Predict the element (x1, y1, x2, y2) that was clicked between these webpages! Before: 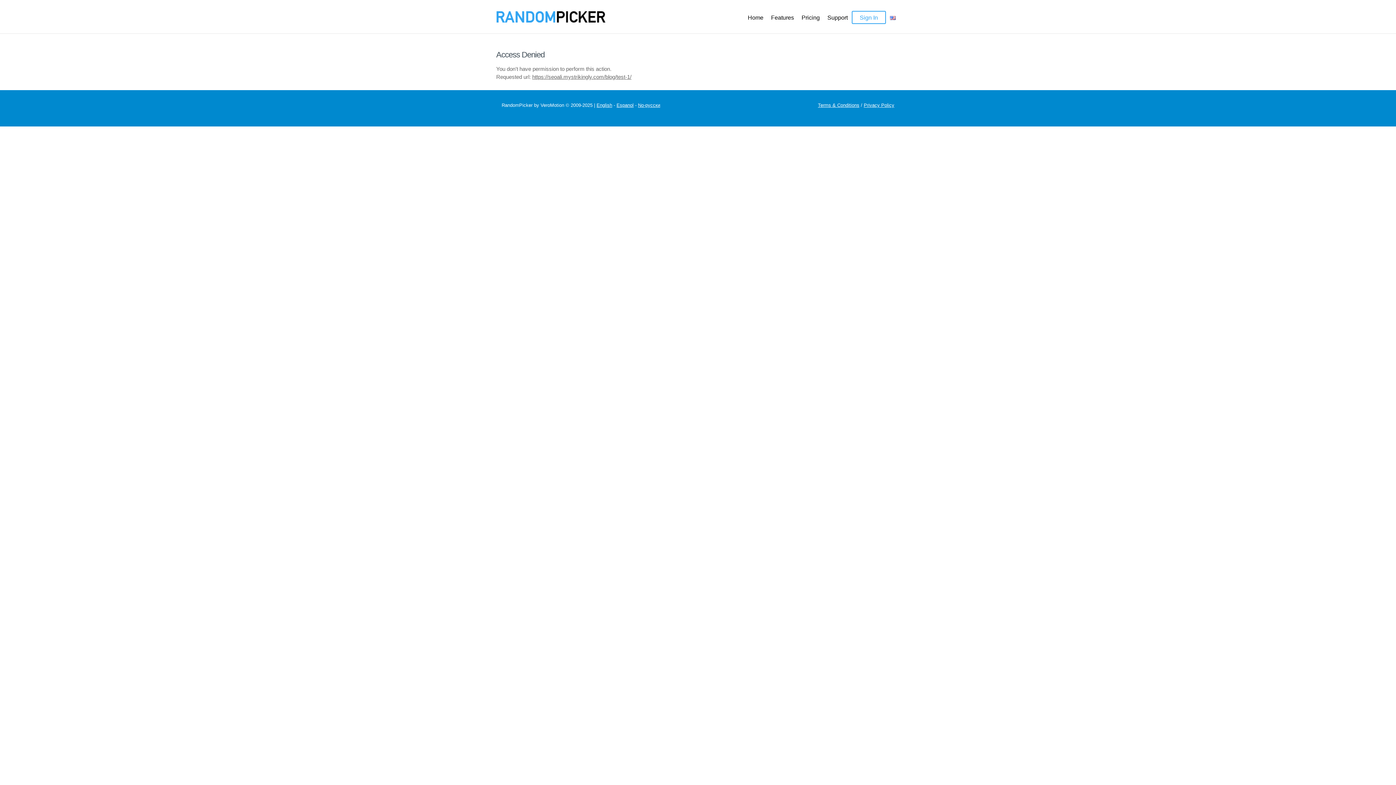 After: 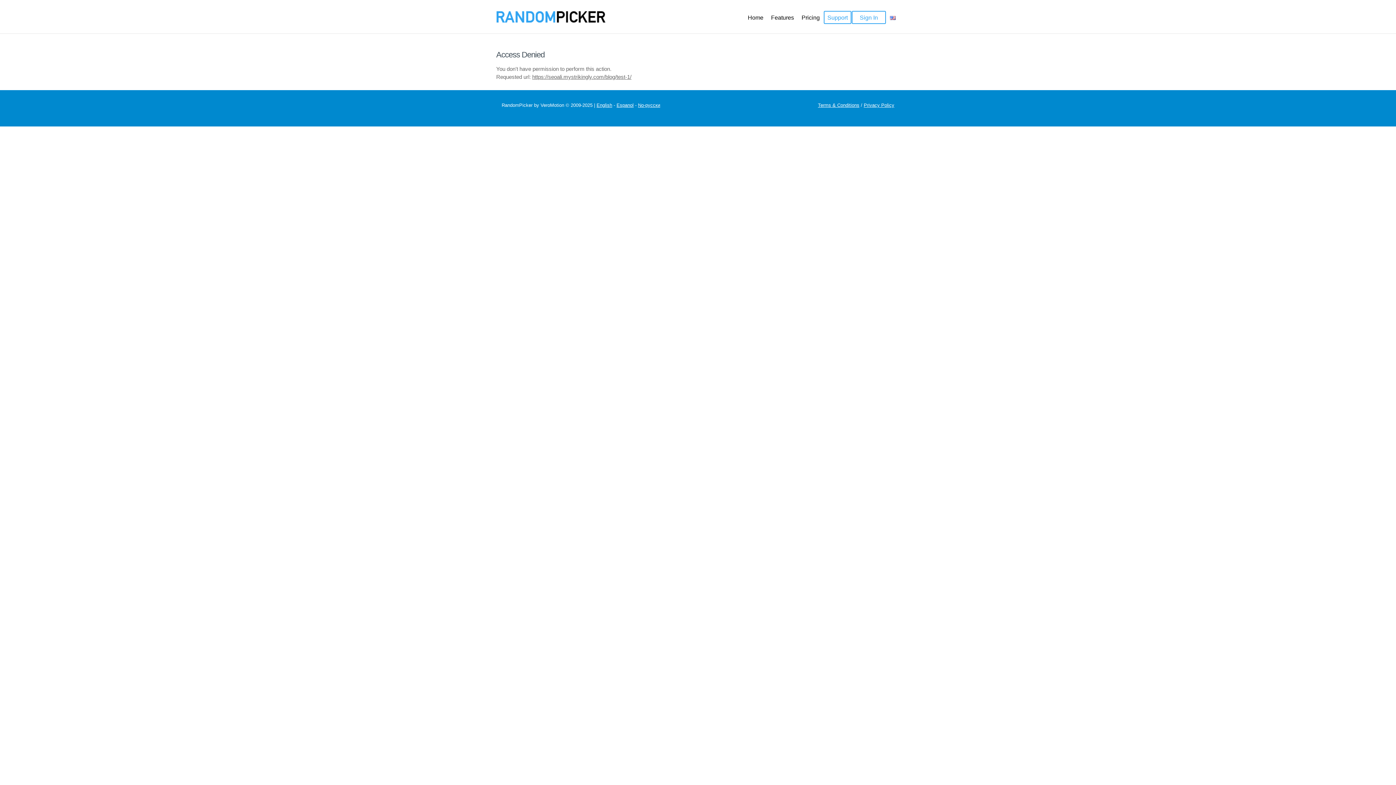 Action: label: Support bbox: (824, 10, 851, 24)